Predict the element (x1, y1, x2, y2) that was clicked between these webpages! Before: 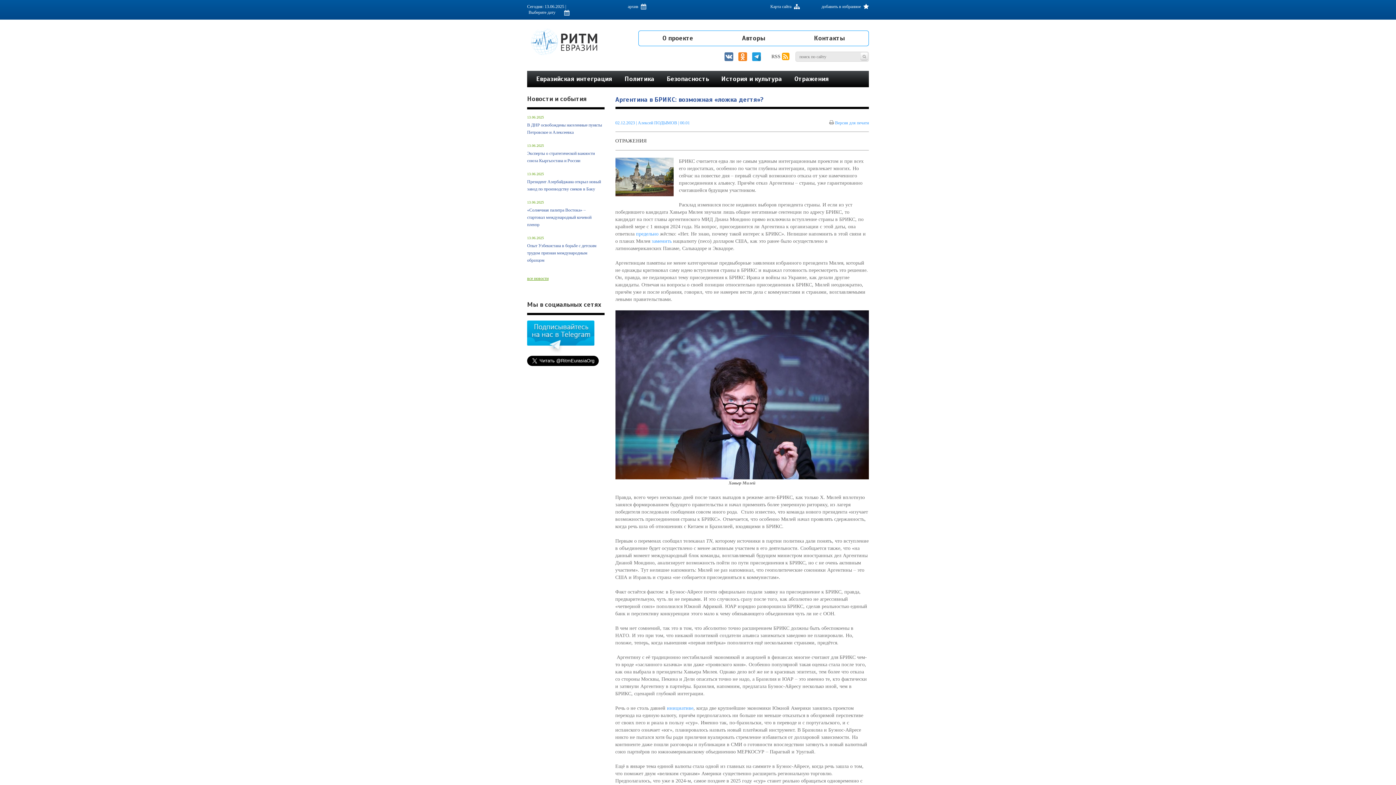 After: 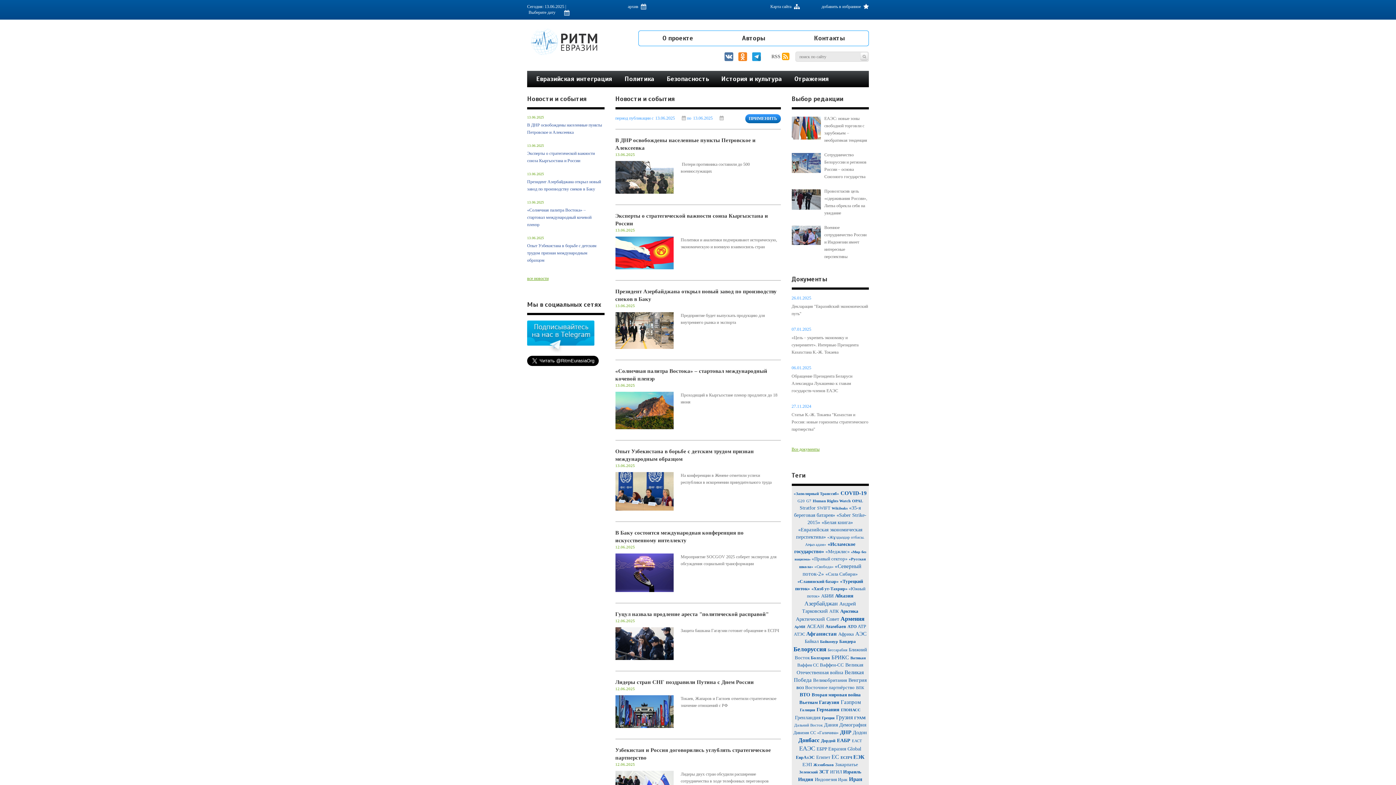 Action: bbox: (527, 276, 548, 281) label: все новости